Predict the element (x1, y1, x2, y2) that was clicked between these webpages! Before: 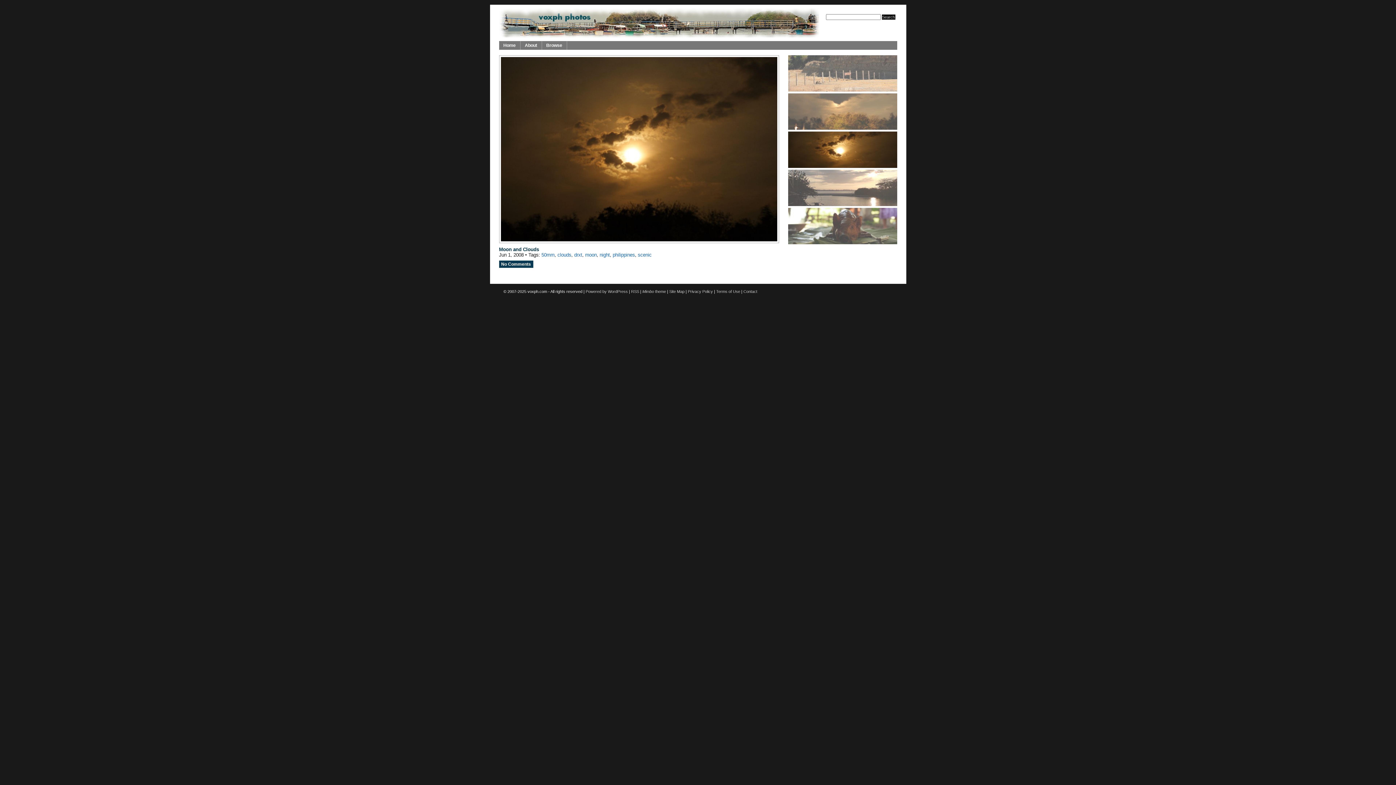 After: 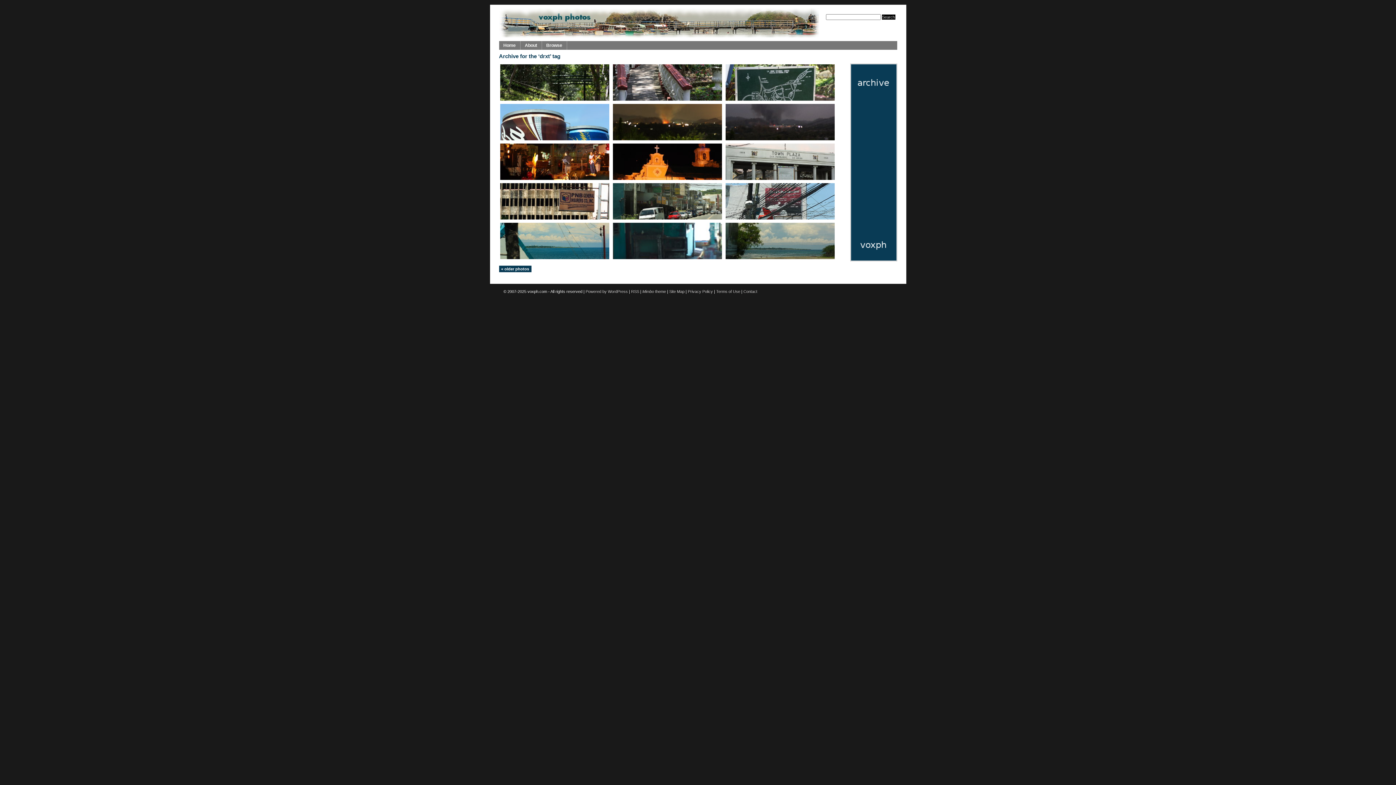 Action: bbox: (574, 252, 582, 257) label: drxt